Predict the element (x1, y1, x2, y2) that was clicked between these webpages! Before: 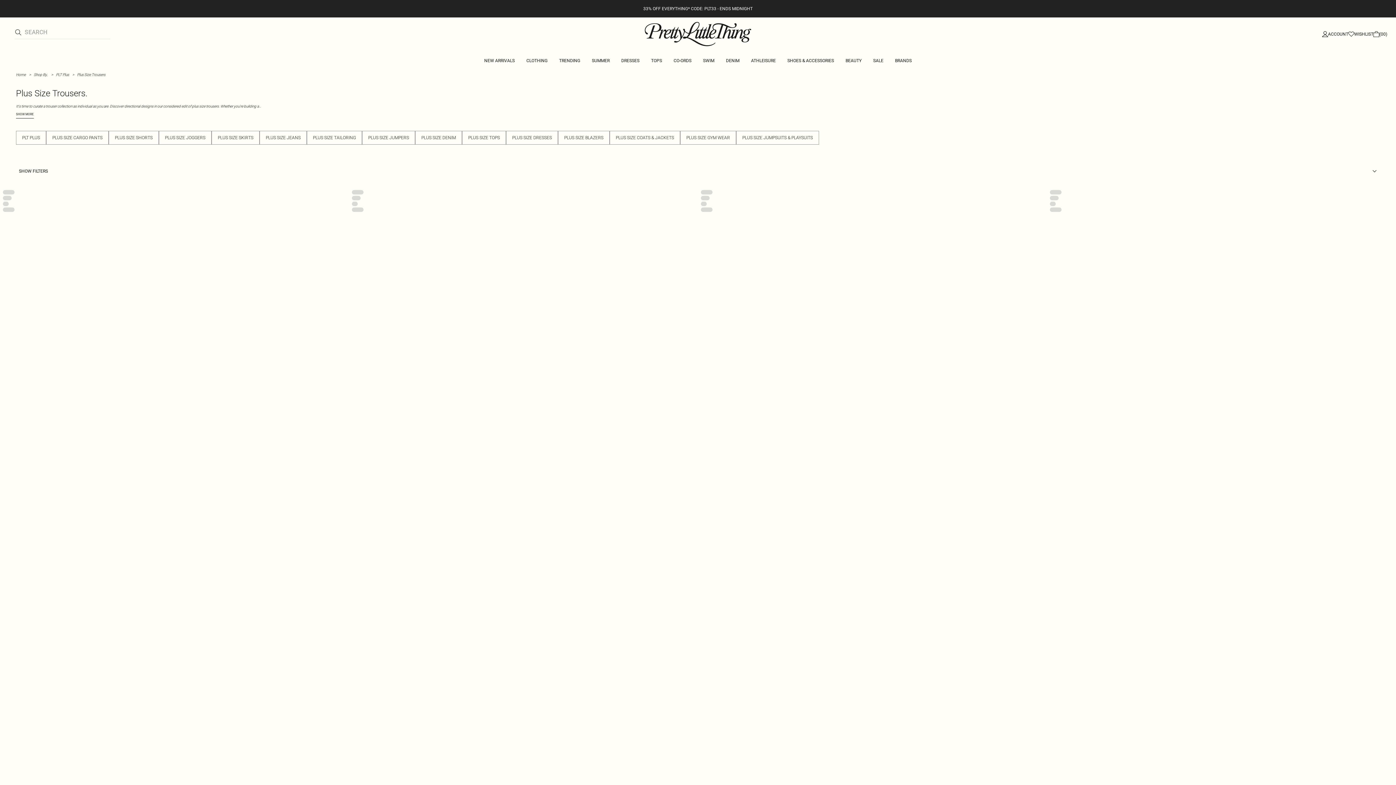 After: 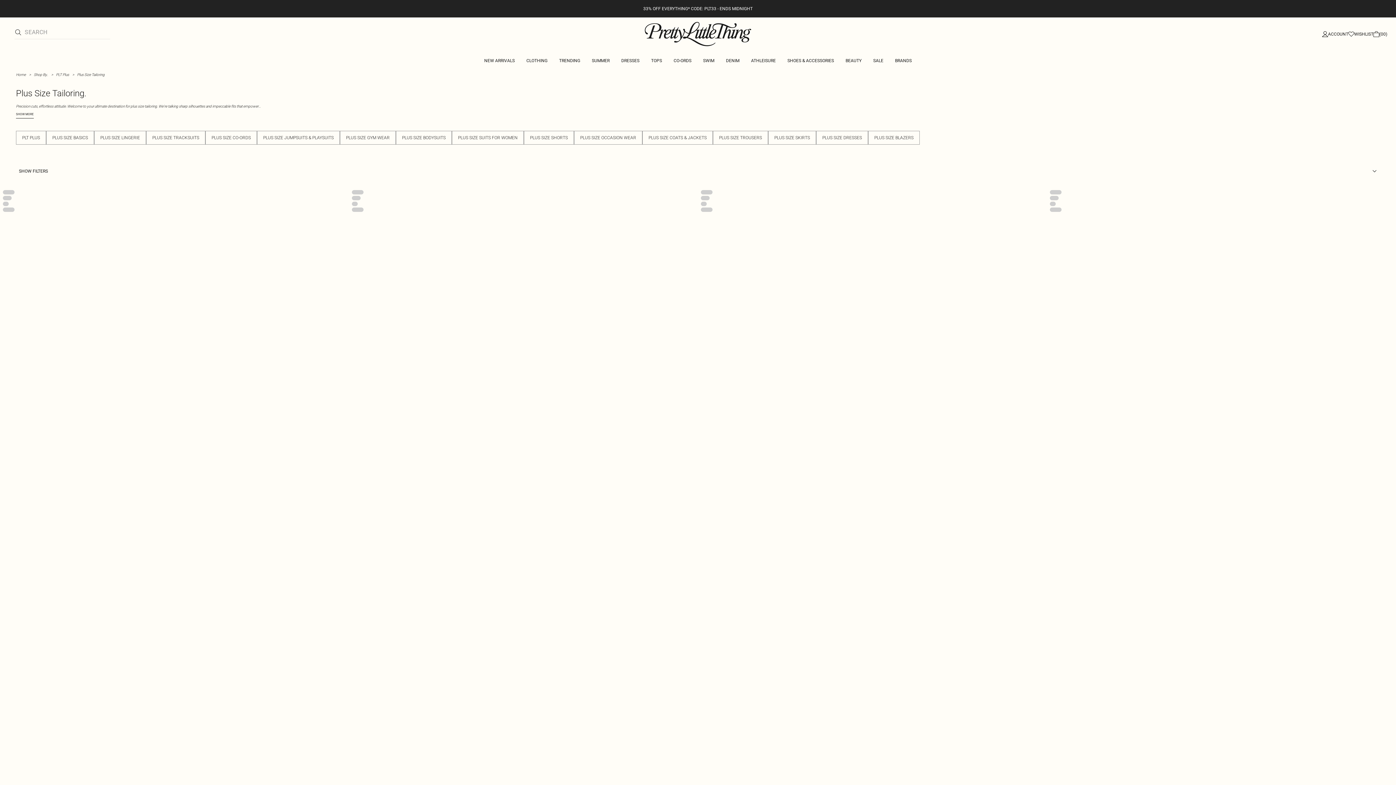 Action: bbox: (306, 130, 362, 144) label: PLUS SIZE TAILORING